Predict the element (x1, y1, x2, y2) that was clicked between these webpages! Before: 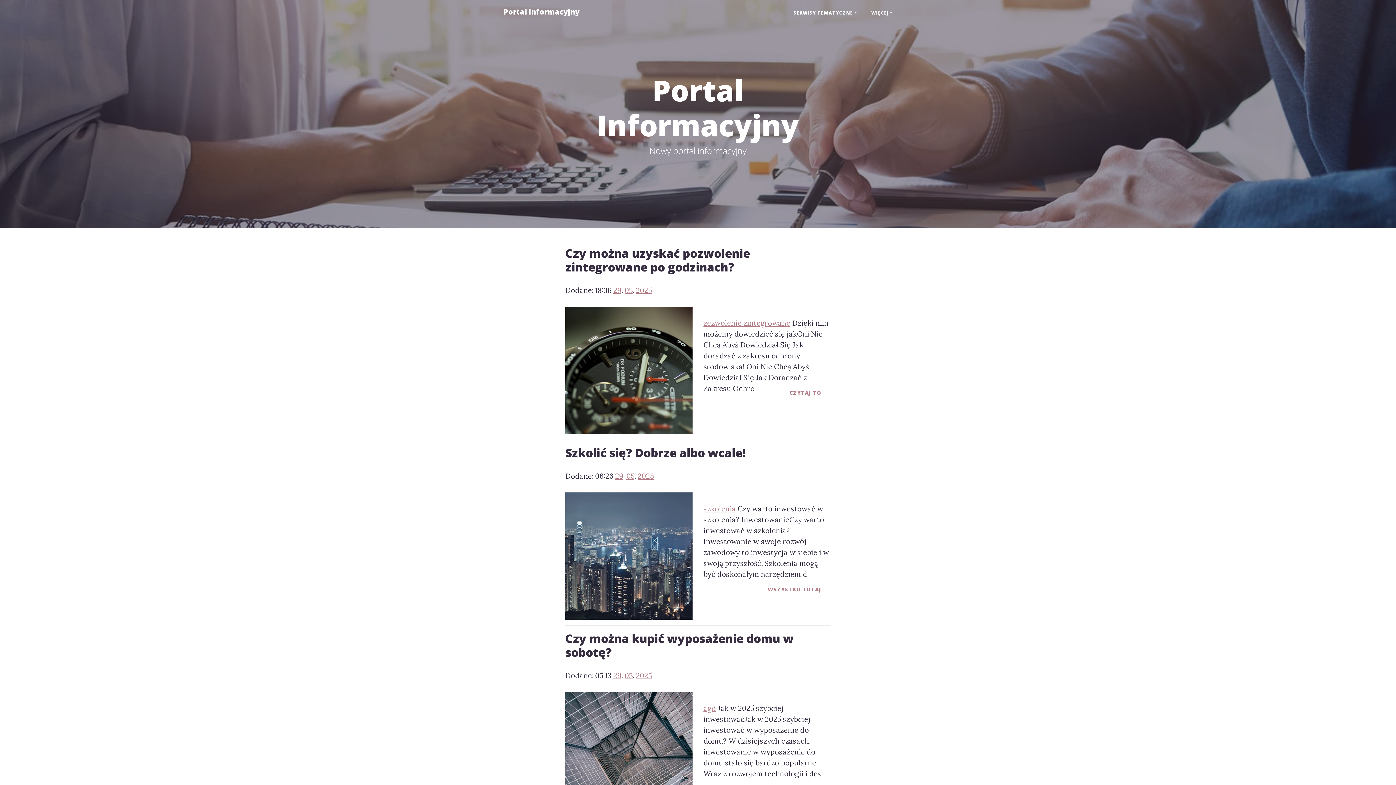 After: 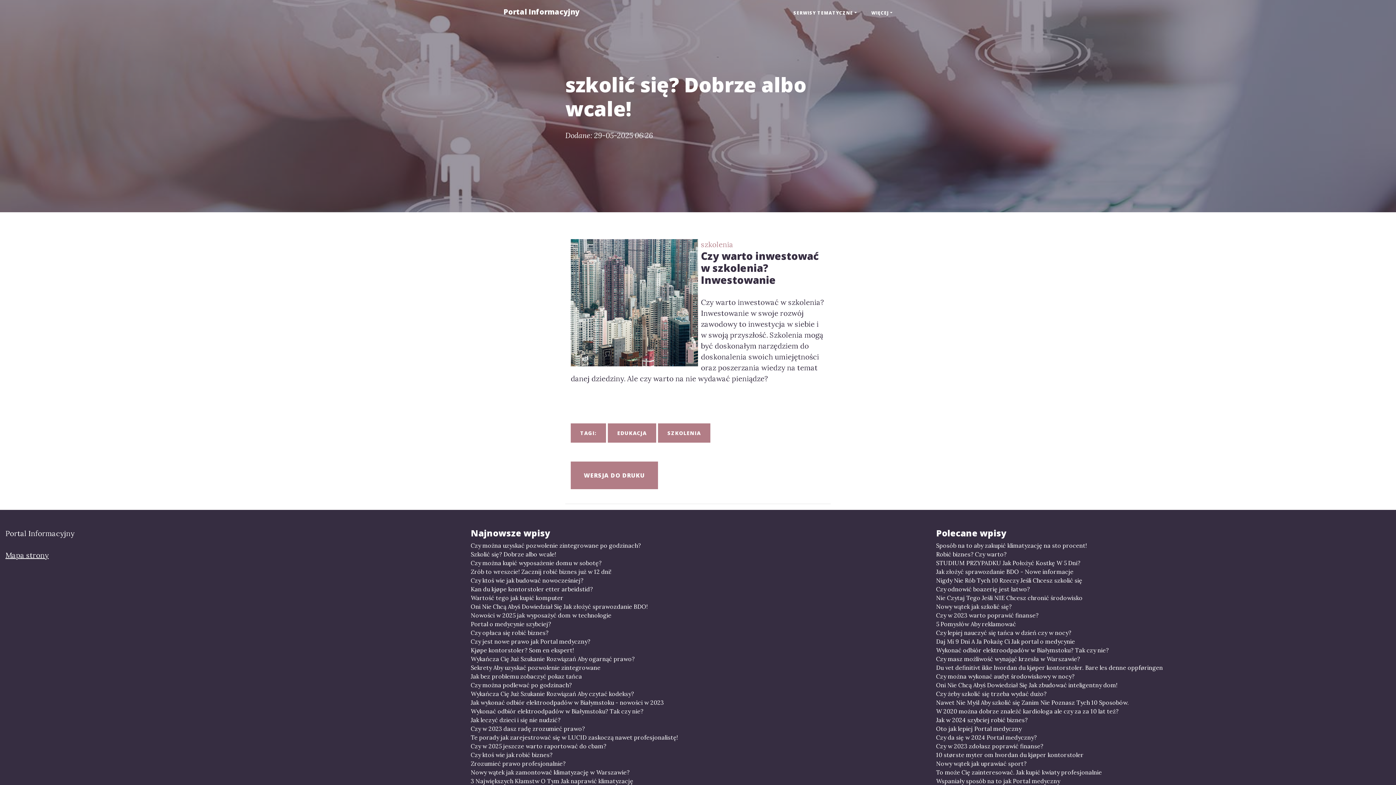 Action: bbox: (565, 550, 692, 560)